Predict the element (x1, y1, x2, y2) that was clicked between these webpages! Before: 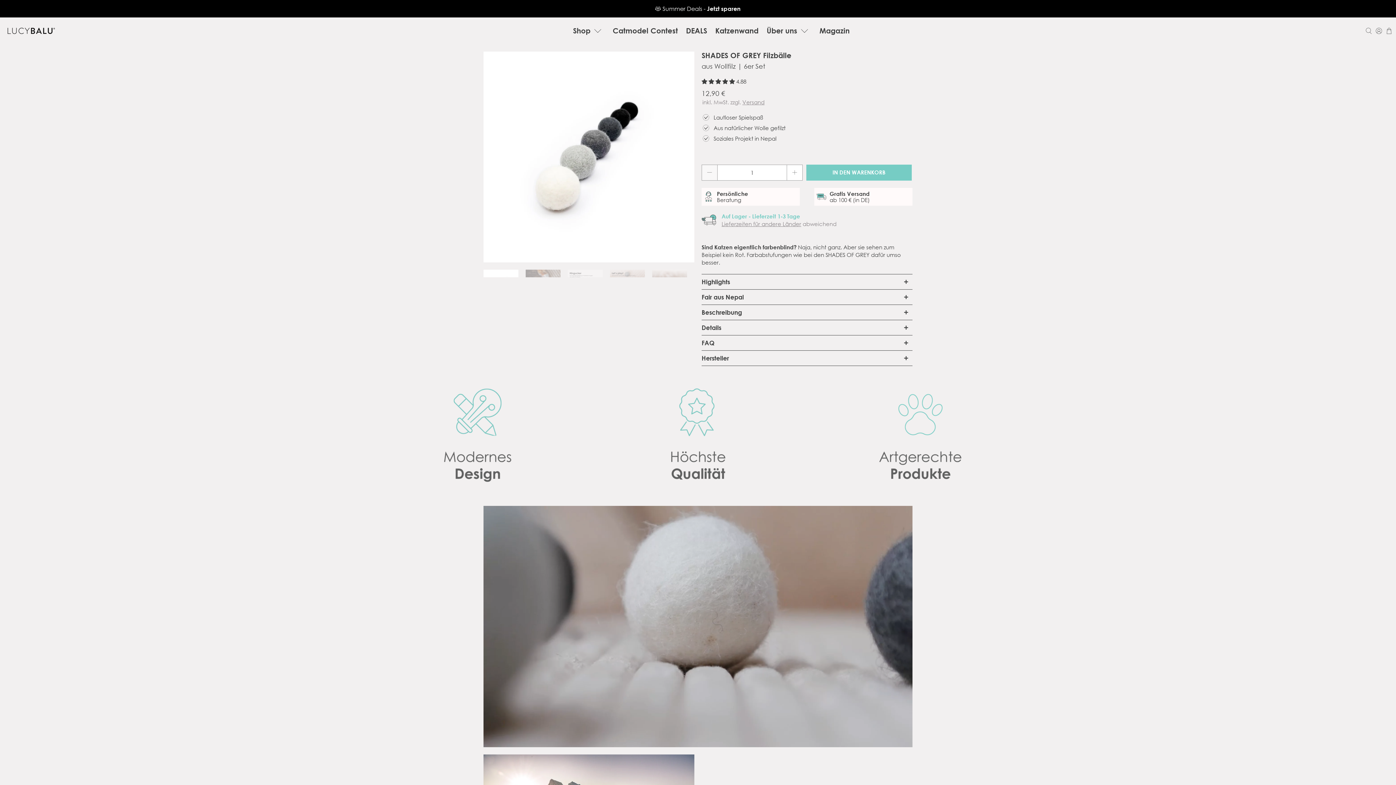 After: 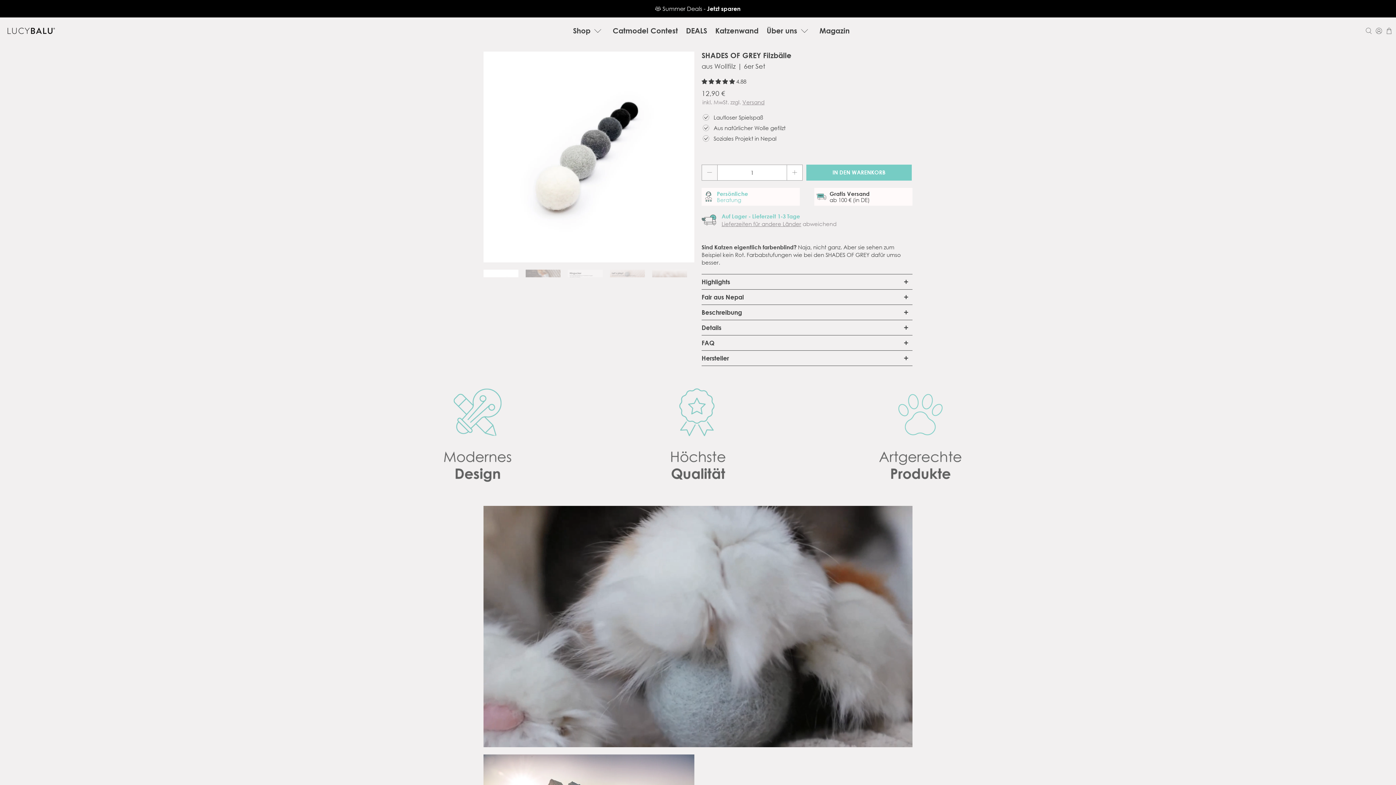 Action: label: Persönliche
Beratung bbox: (701, 187, 800, 205)